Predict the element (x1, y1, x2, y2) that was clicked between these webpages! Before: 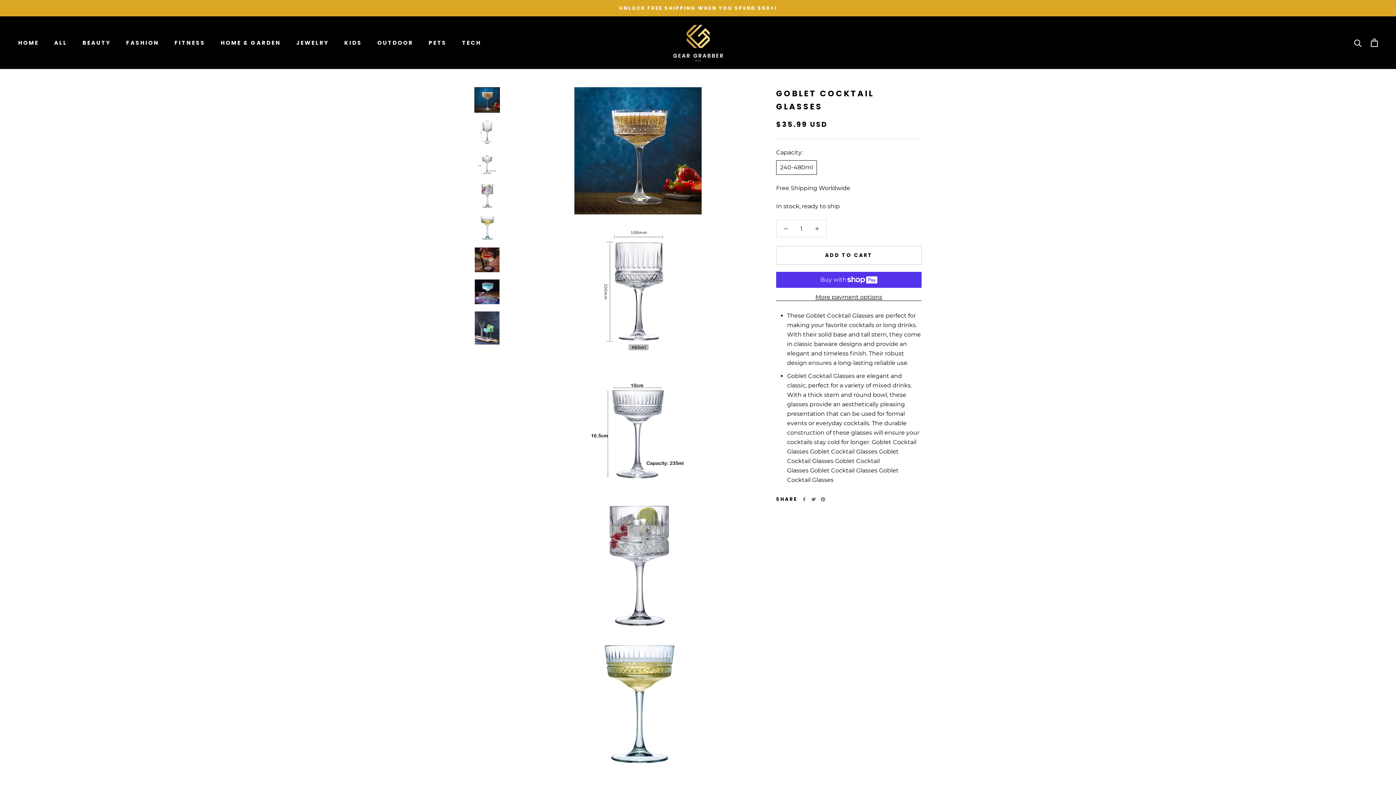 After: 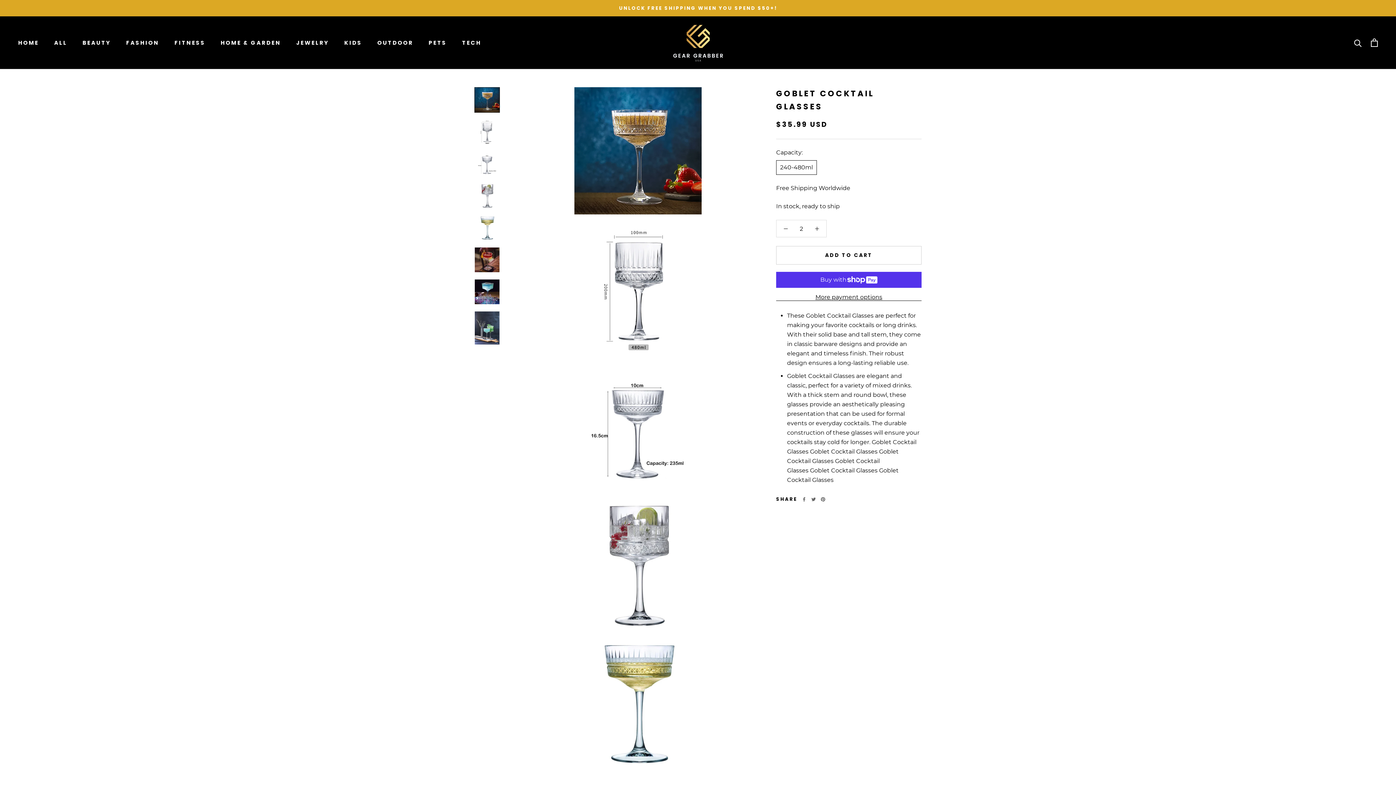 Action: bbox: (808, 220, 826, 237)